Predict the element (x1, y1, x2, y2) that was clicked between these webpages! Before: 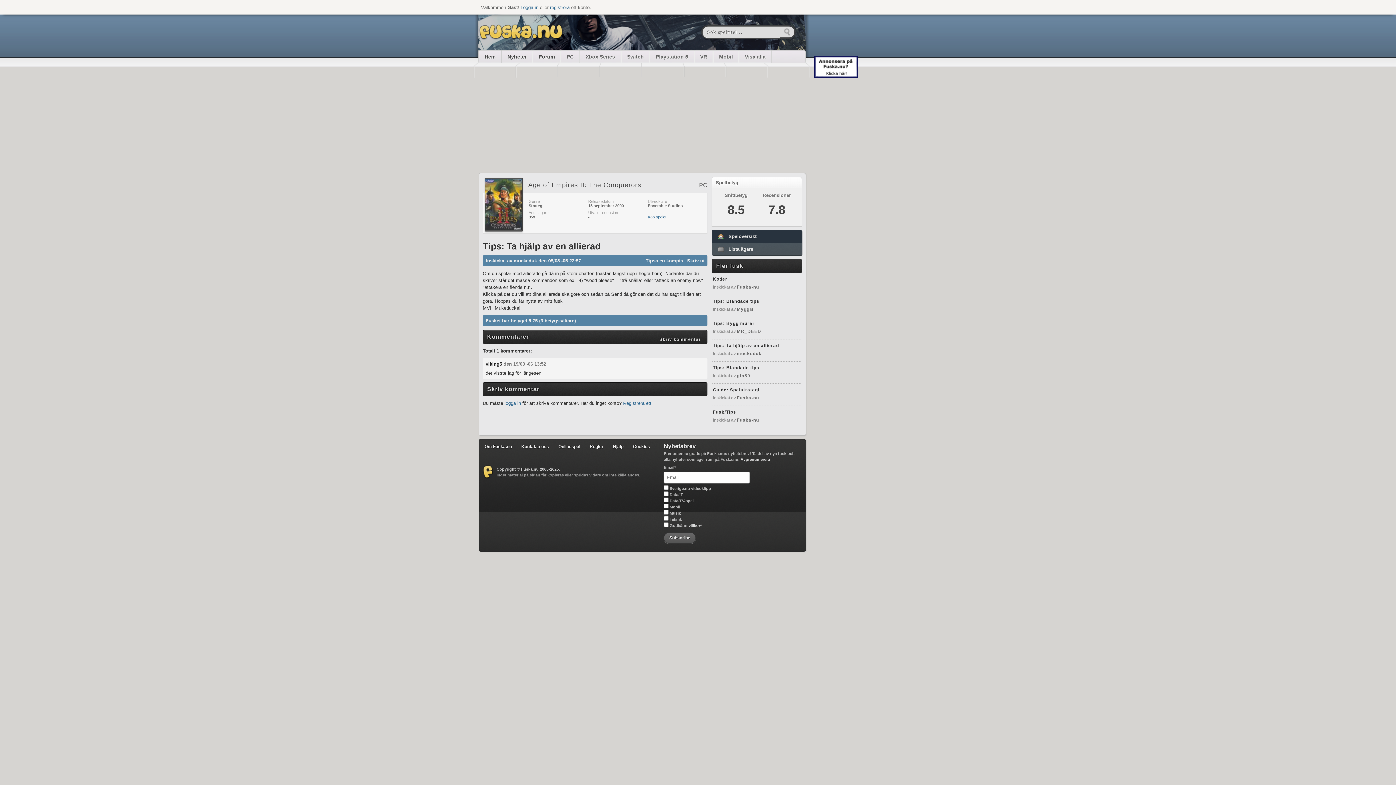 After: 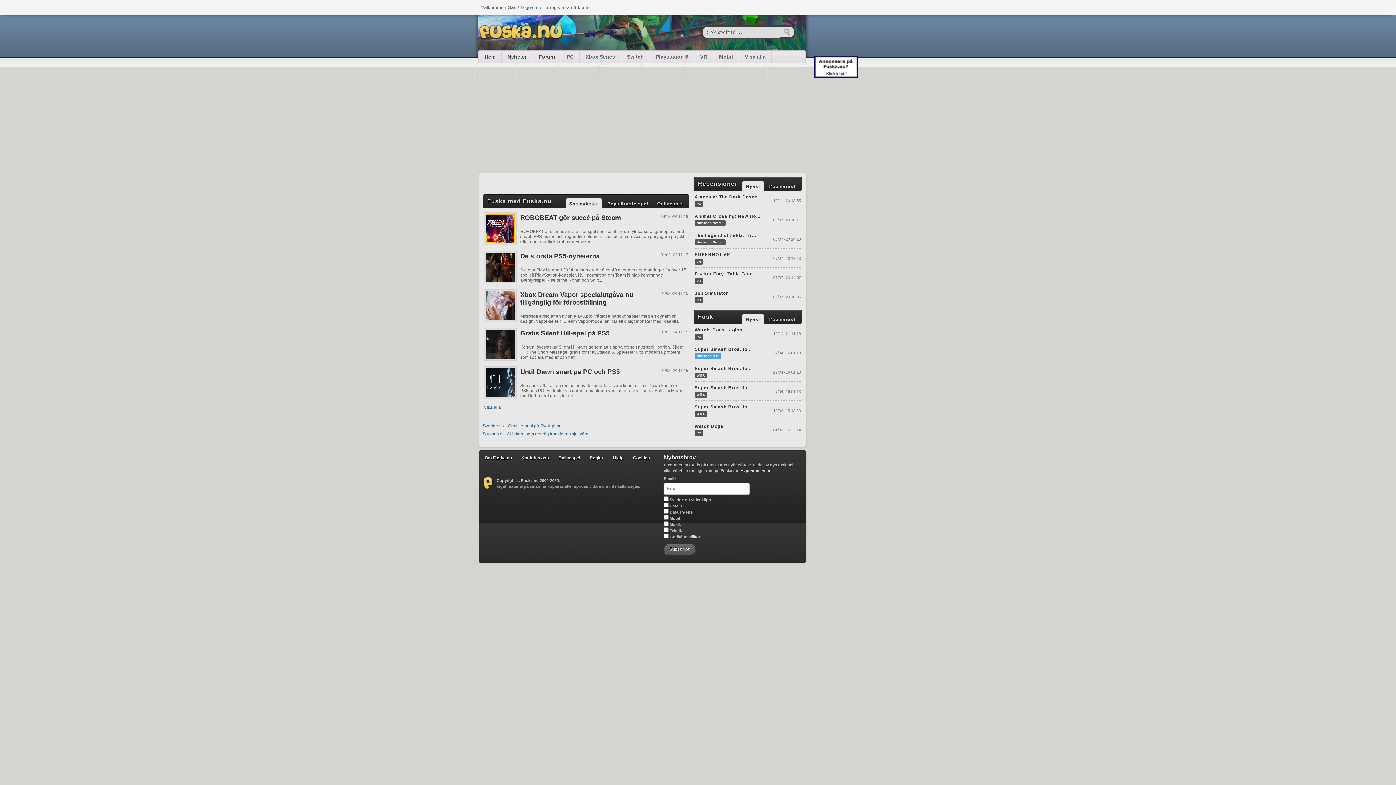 Action: bbox: (478, 50, 501, 62) label: Hem